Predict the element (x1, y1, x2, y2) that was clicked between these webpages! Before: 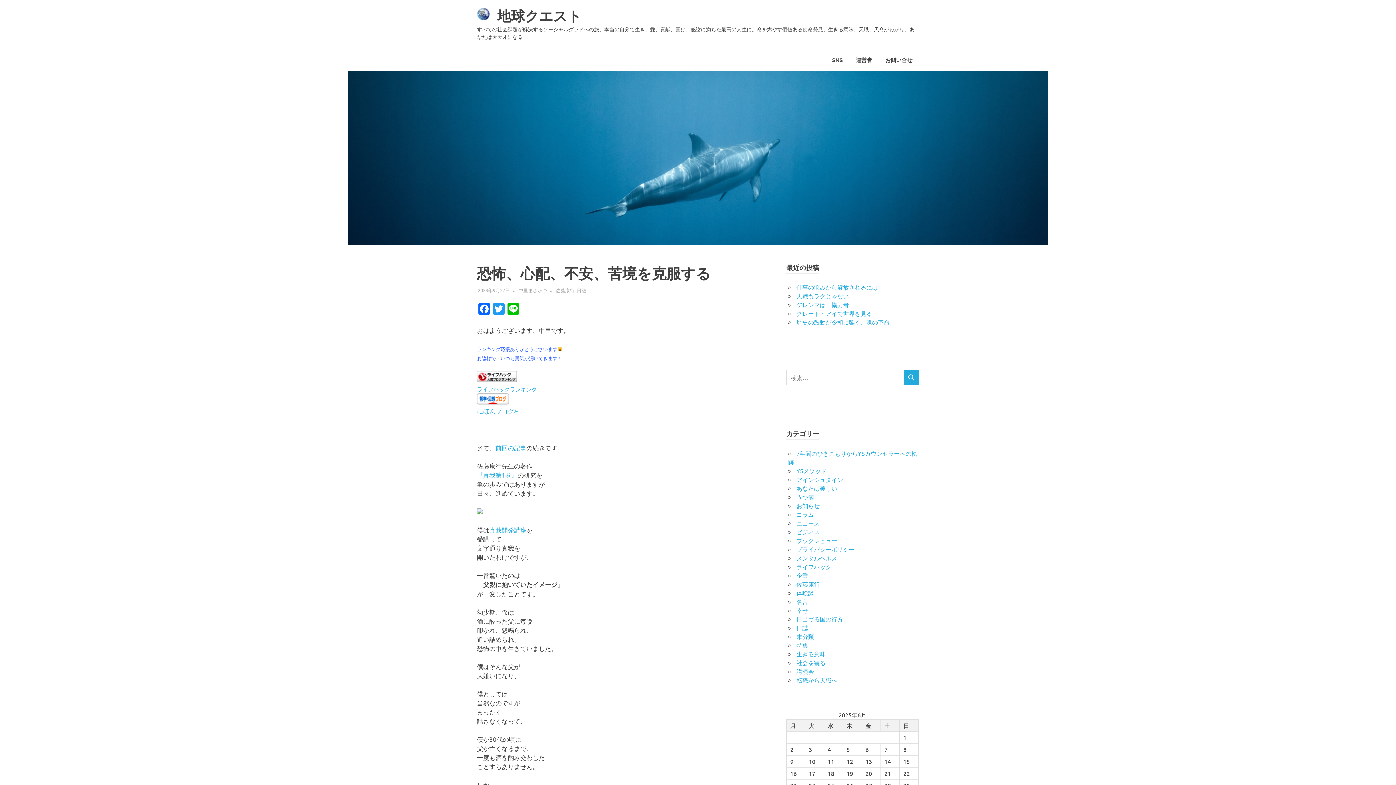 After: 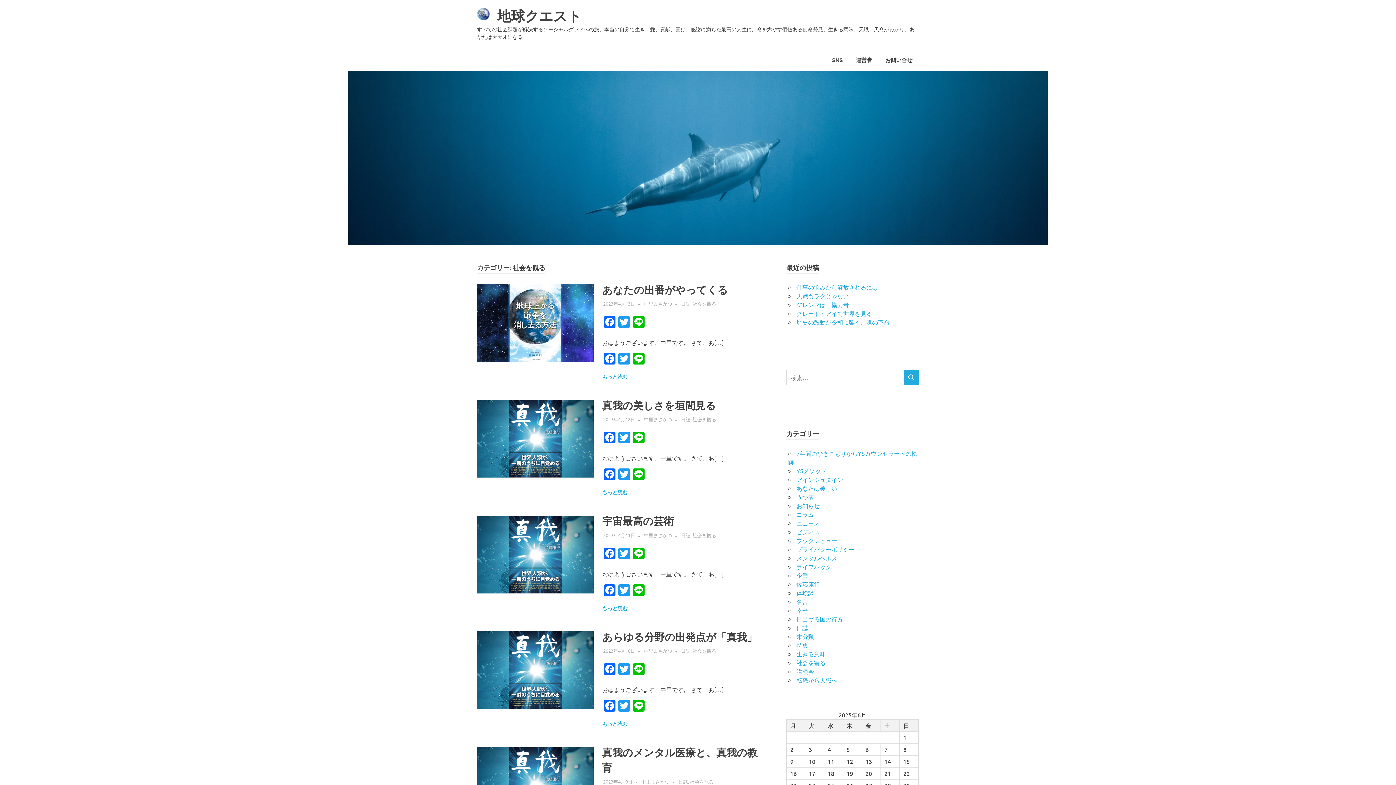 Action: bbox: (796, 659, 825, 666) label: 社会を観る